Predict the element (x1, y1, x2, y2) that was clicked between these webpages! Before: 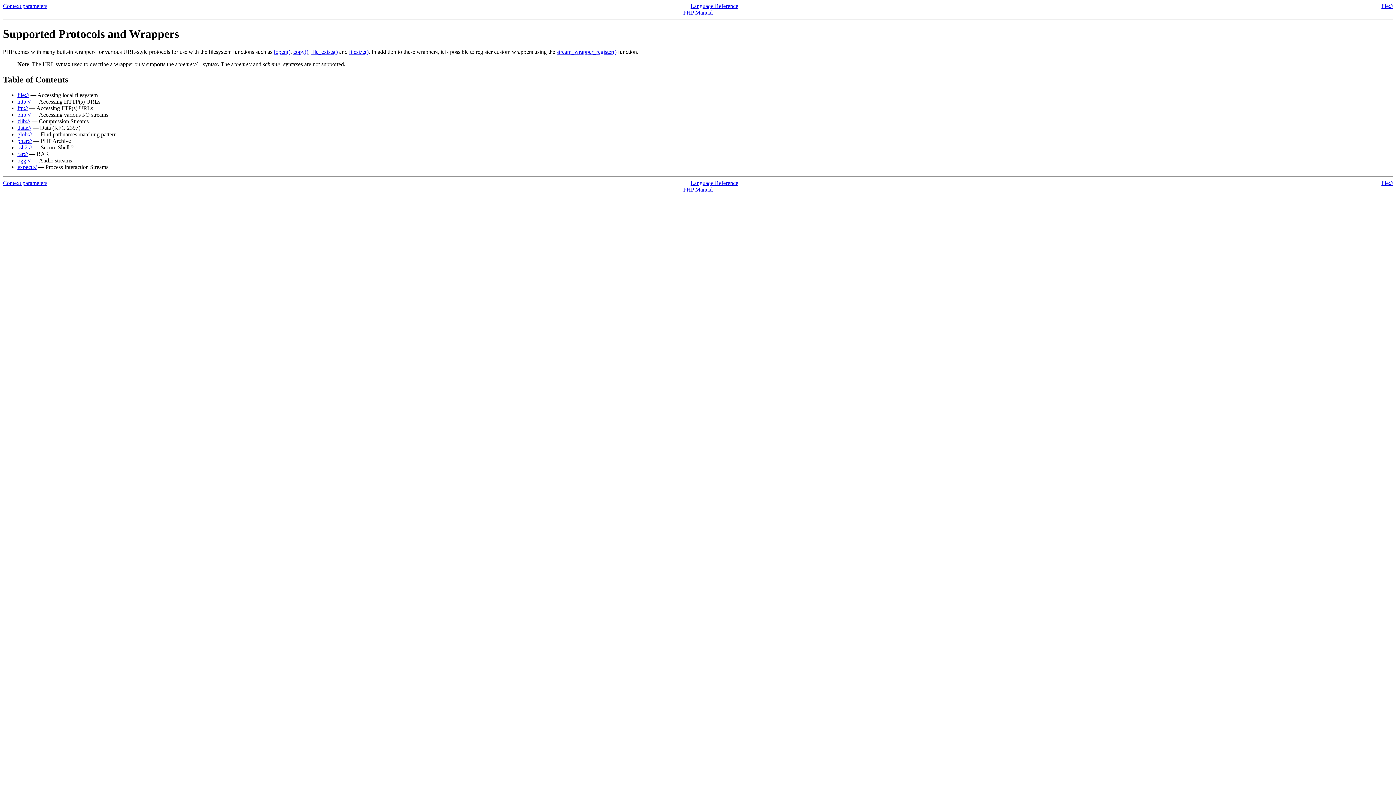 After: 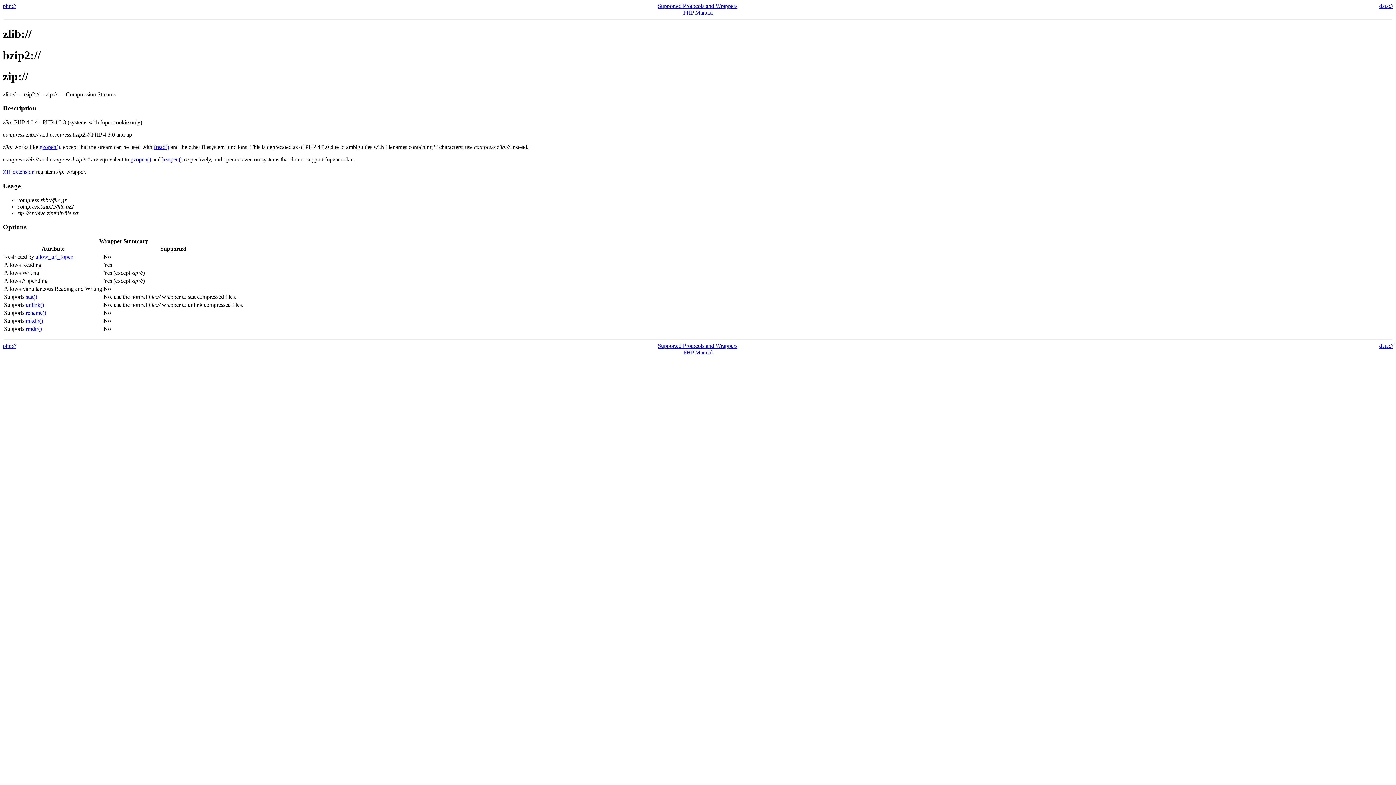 Action: label: zlib:// bbox: (17, 118, 30, 124)